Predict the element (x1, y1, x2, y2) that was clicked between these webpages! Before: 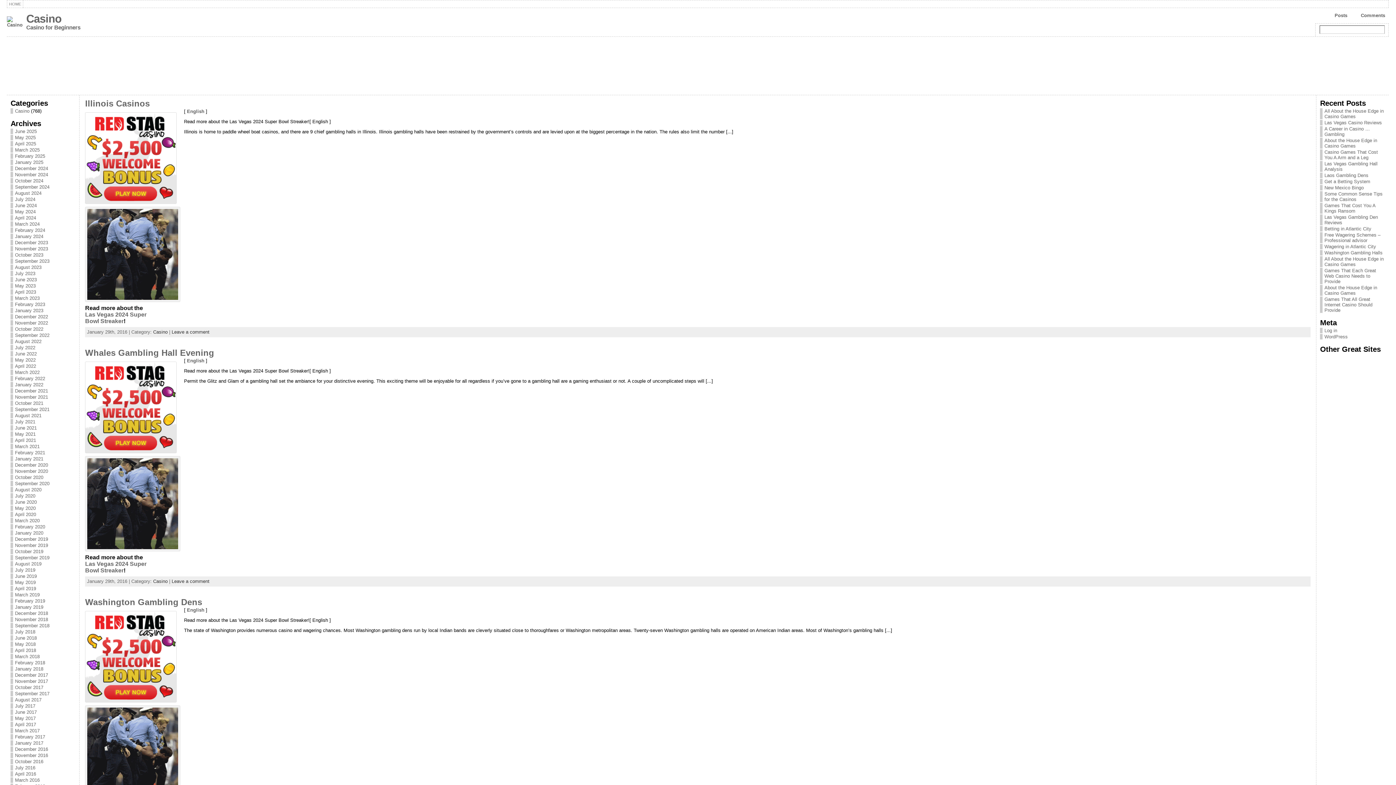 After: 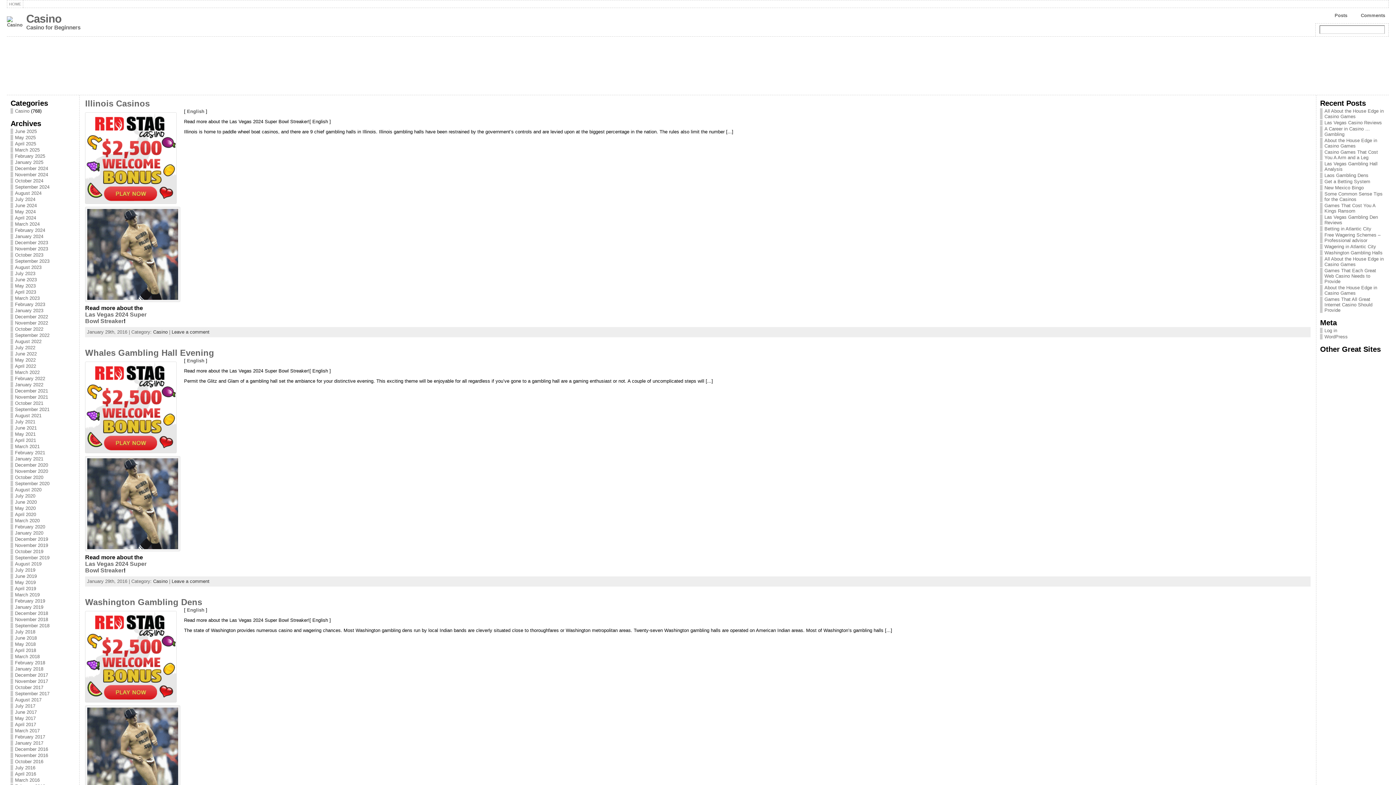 Action: bbox: (85, 199, 176, 205)